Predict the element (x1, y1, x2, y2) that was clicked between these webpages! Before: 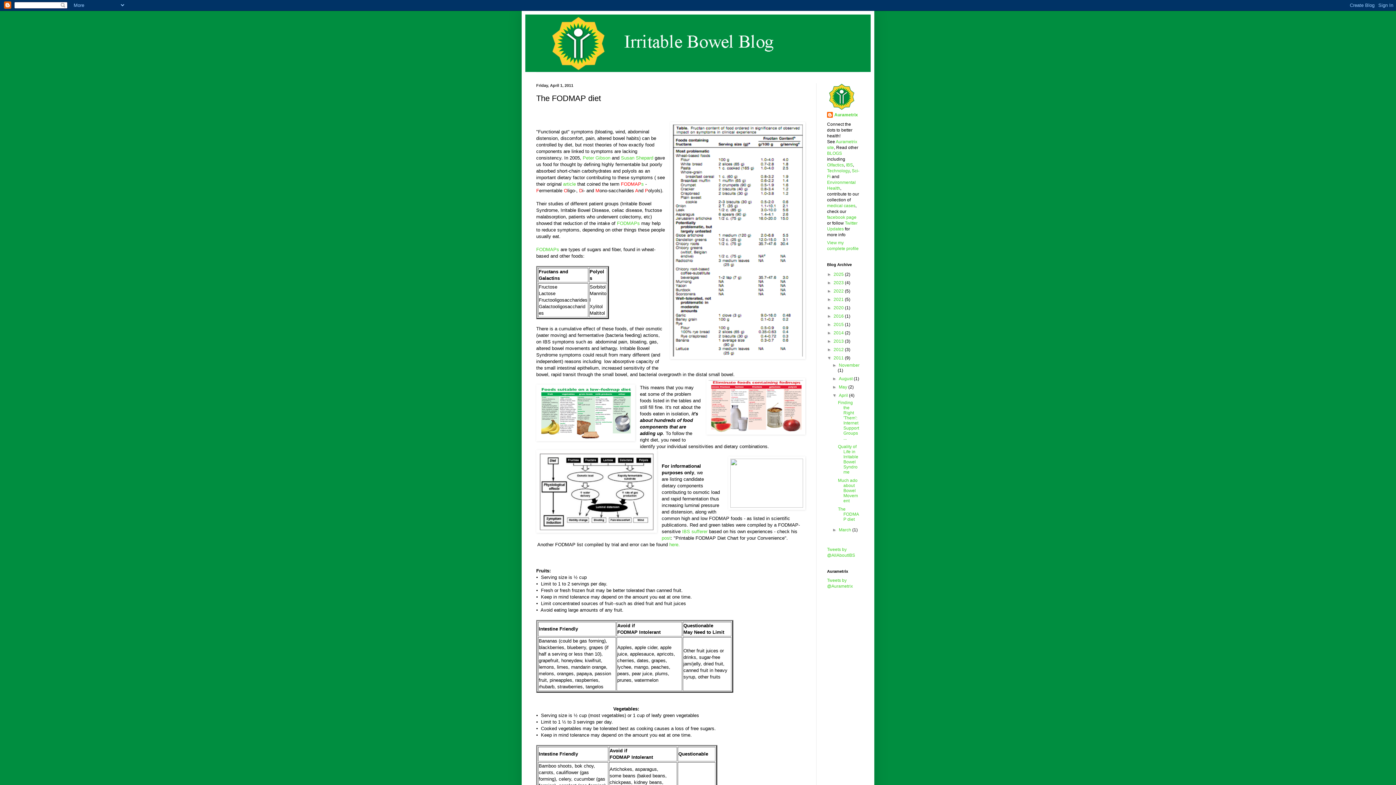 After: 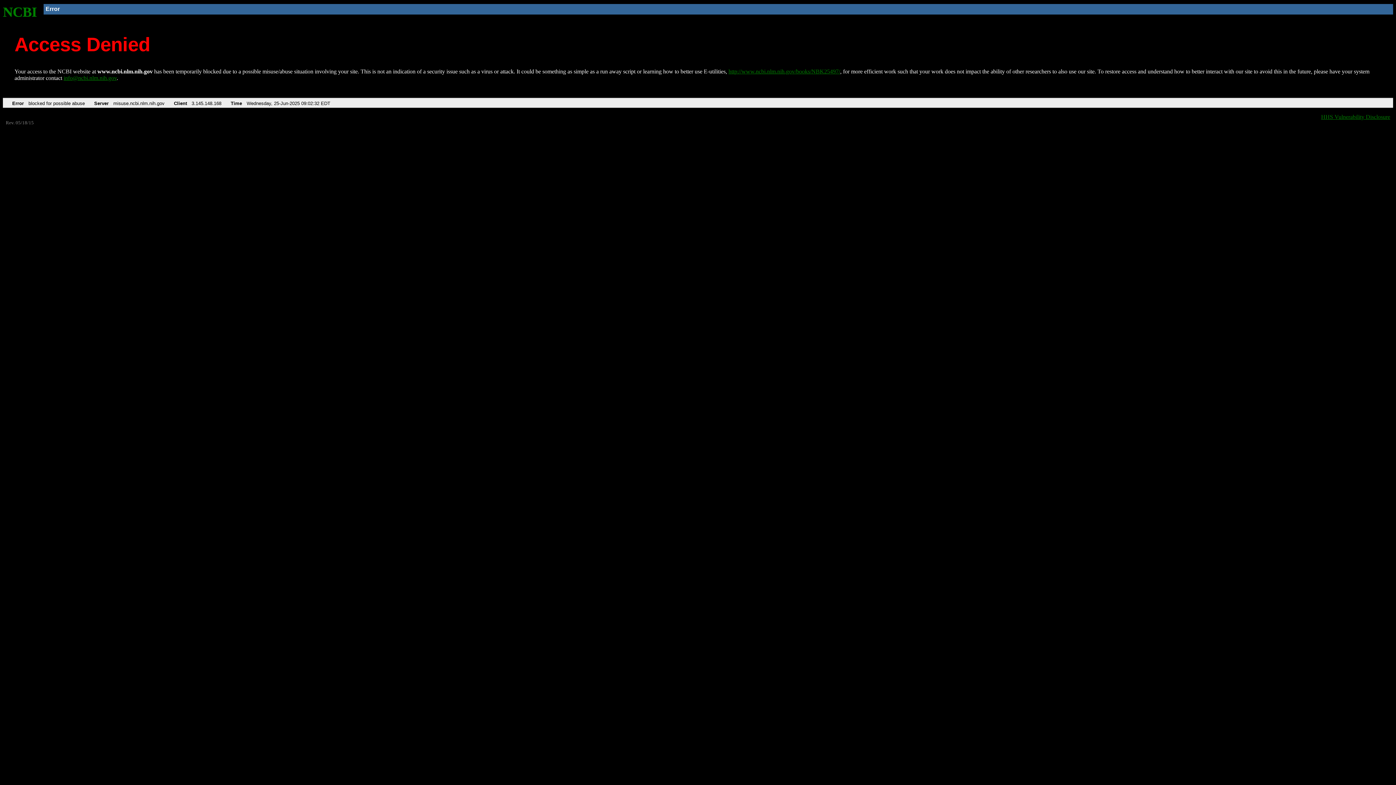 Action: label: article bbox: (563, 181, 576, 186)